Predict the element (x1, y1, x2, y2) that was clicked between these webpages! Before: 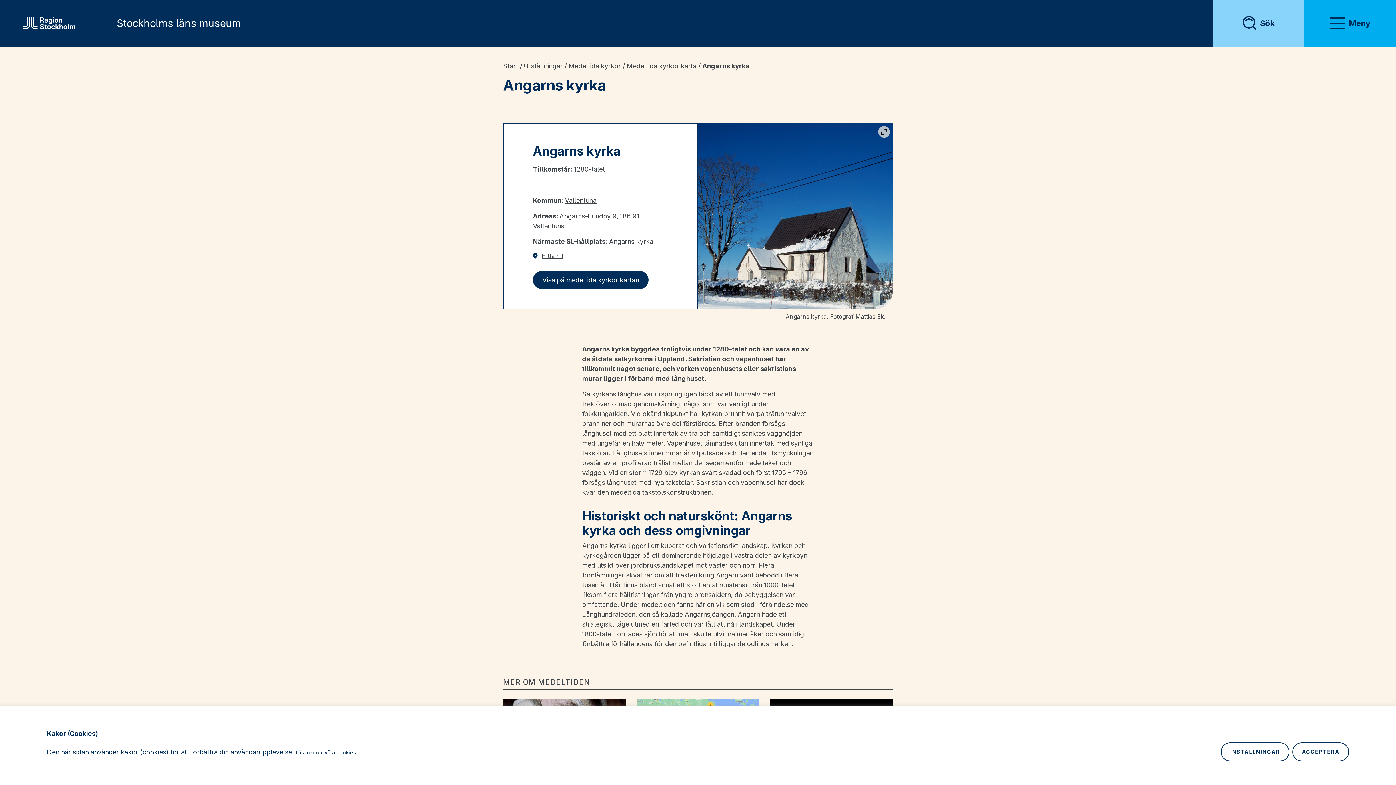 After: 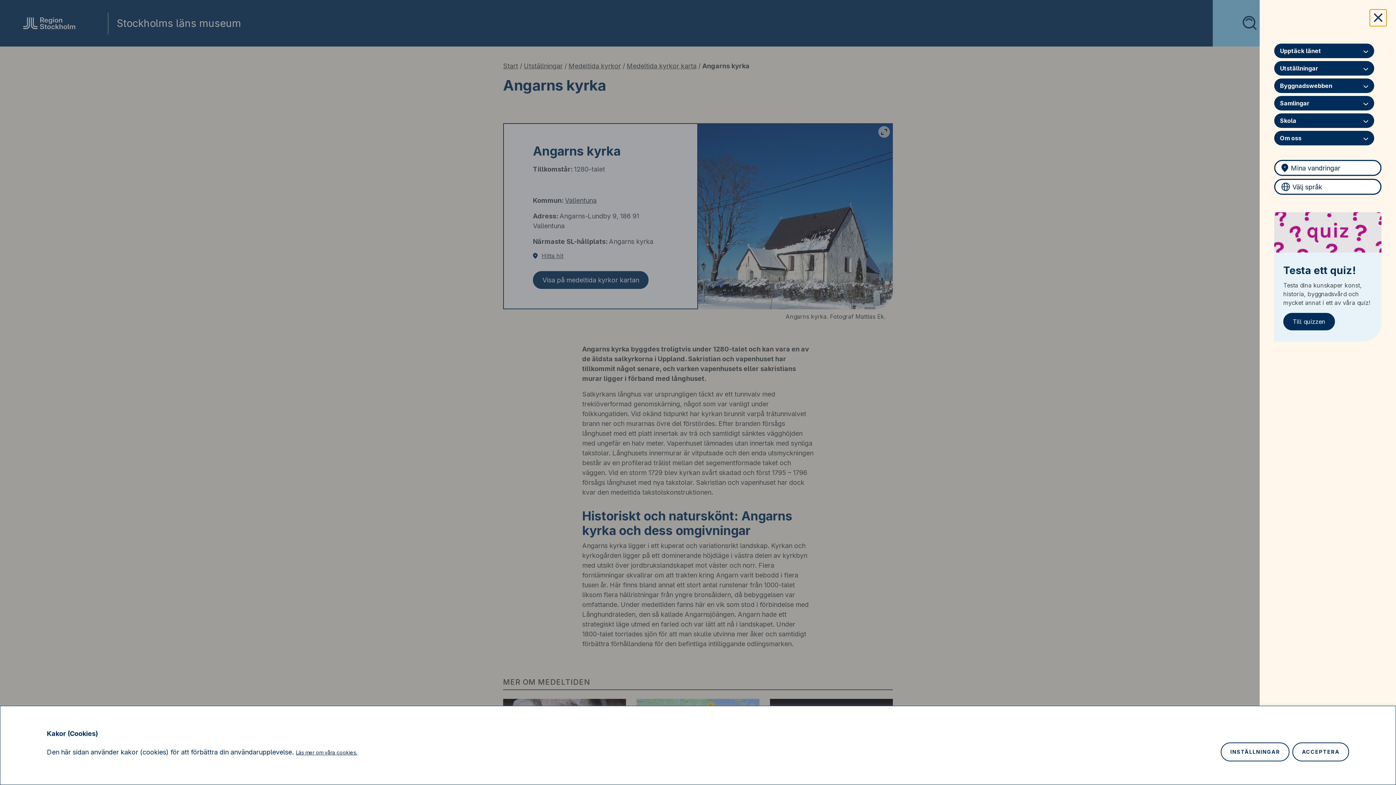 Action: bbox: (1304, 0, 1396, 46) label: Meny
Visa meny